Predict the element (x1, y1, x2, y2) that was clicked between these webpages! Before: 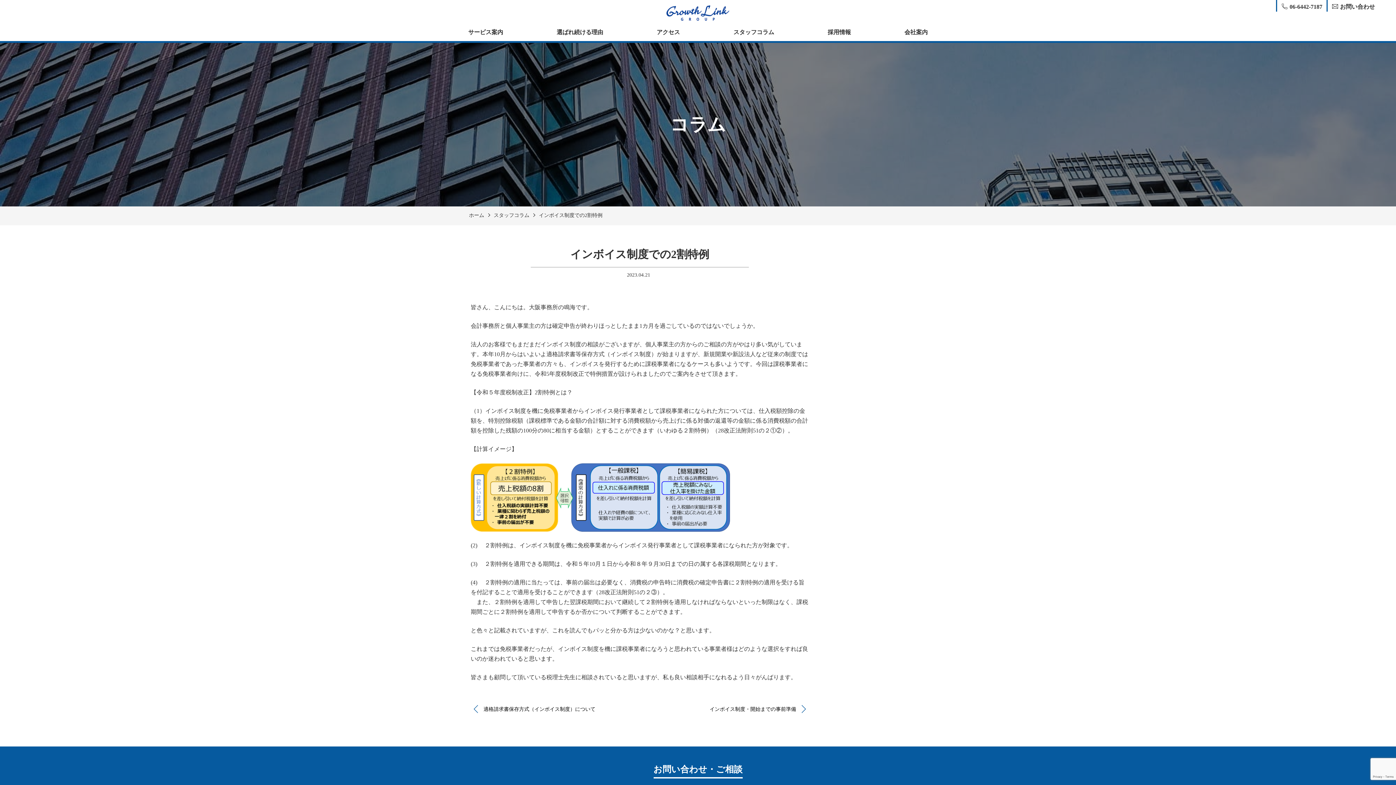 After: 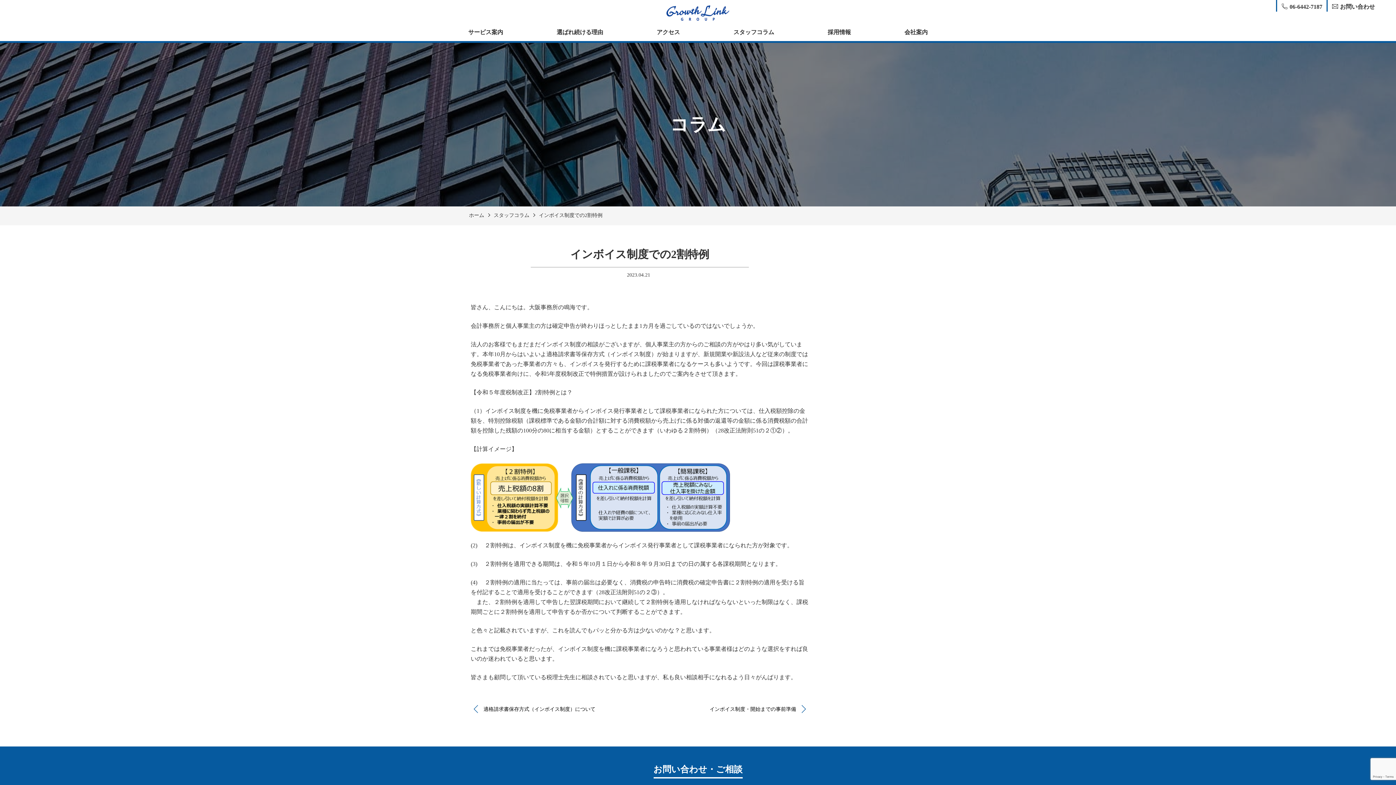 Action: bbox: (539, 212, 602, 218) label: インボイス制度での2割特例